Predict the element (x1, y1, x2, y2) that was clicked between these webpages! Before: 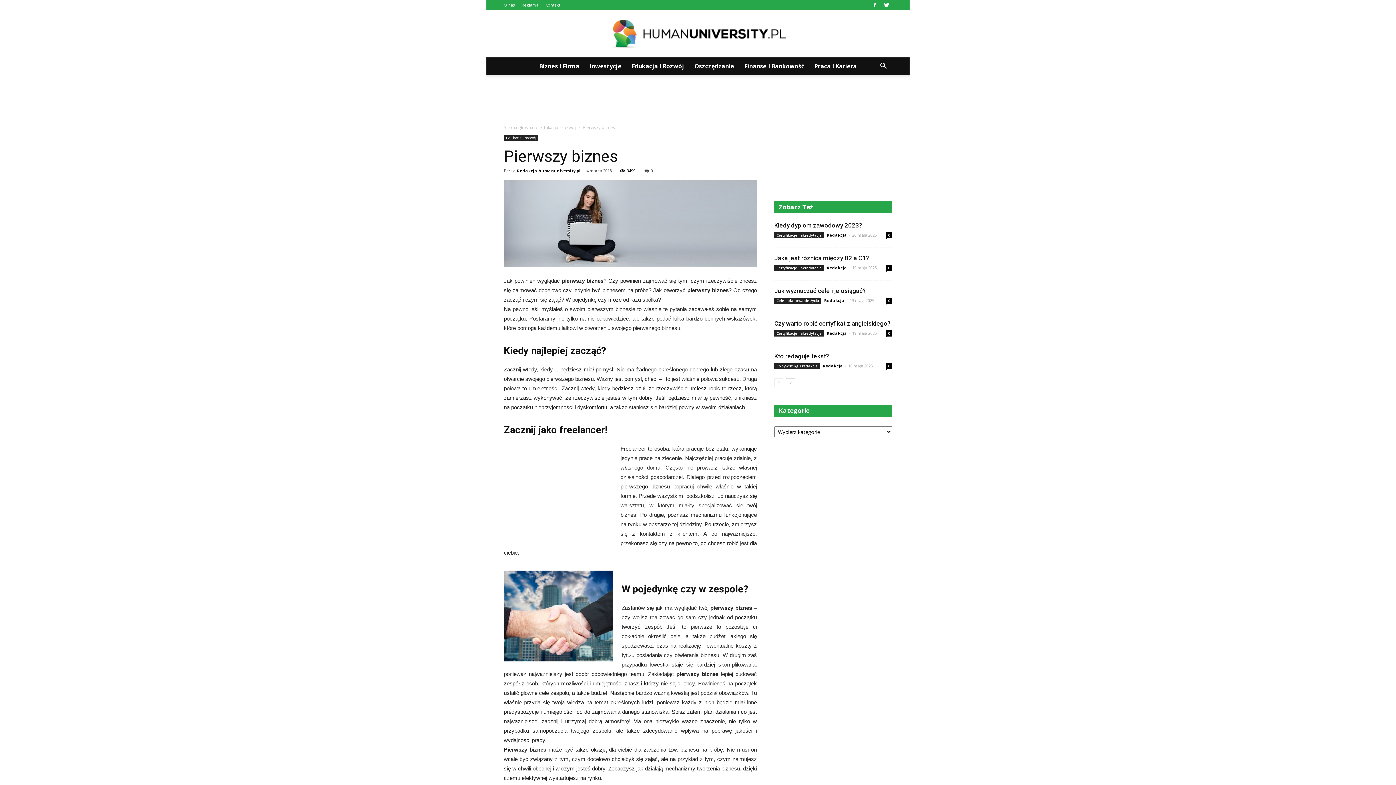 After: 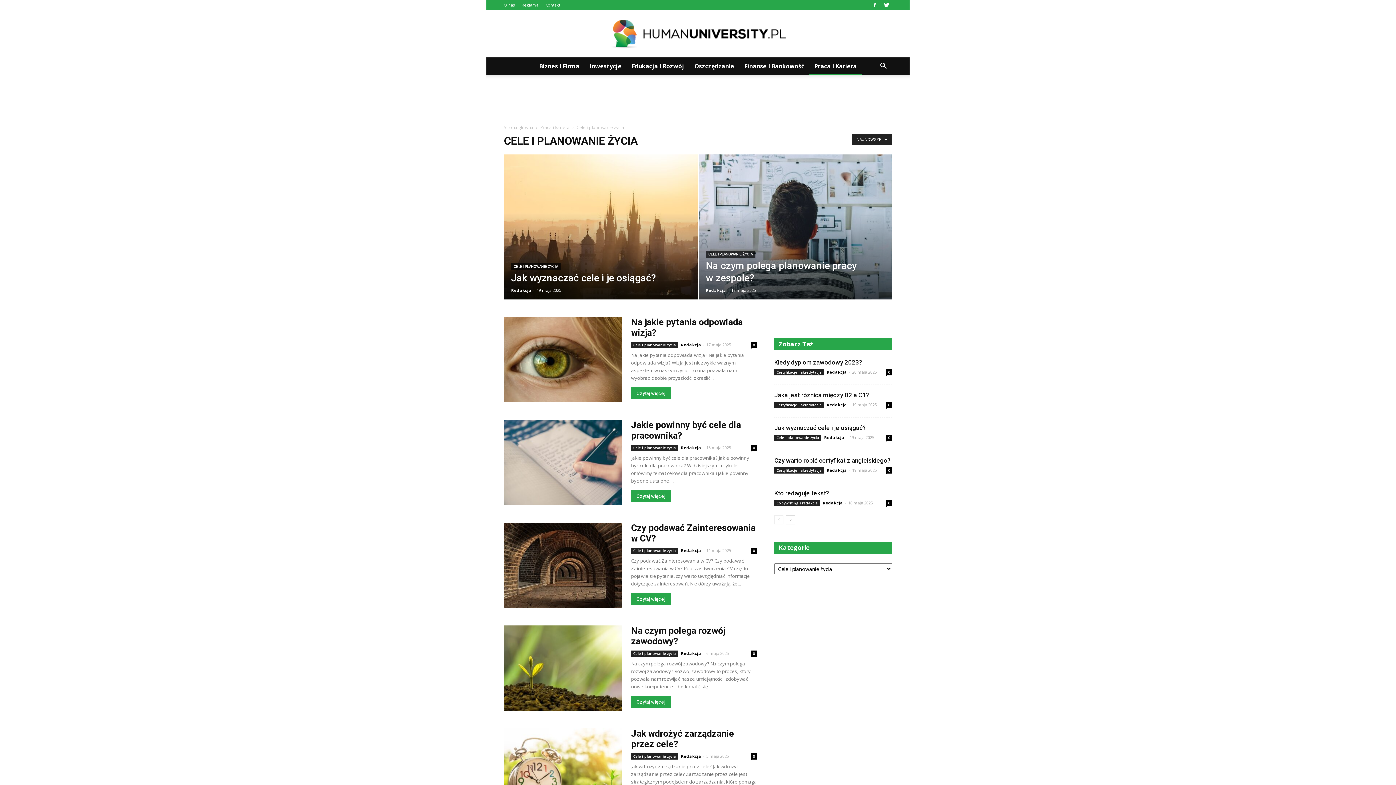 Action: bbox: (774, 297, 821, 304) label: Cele i planowanie życia